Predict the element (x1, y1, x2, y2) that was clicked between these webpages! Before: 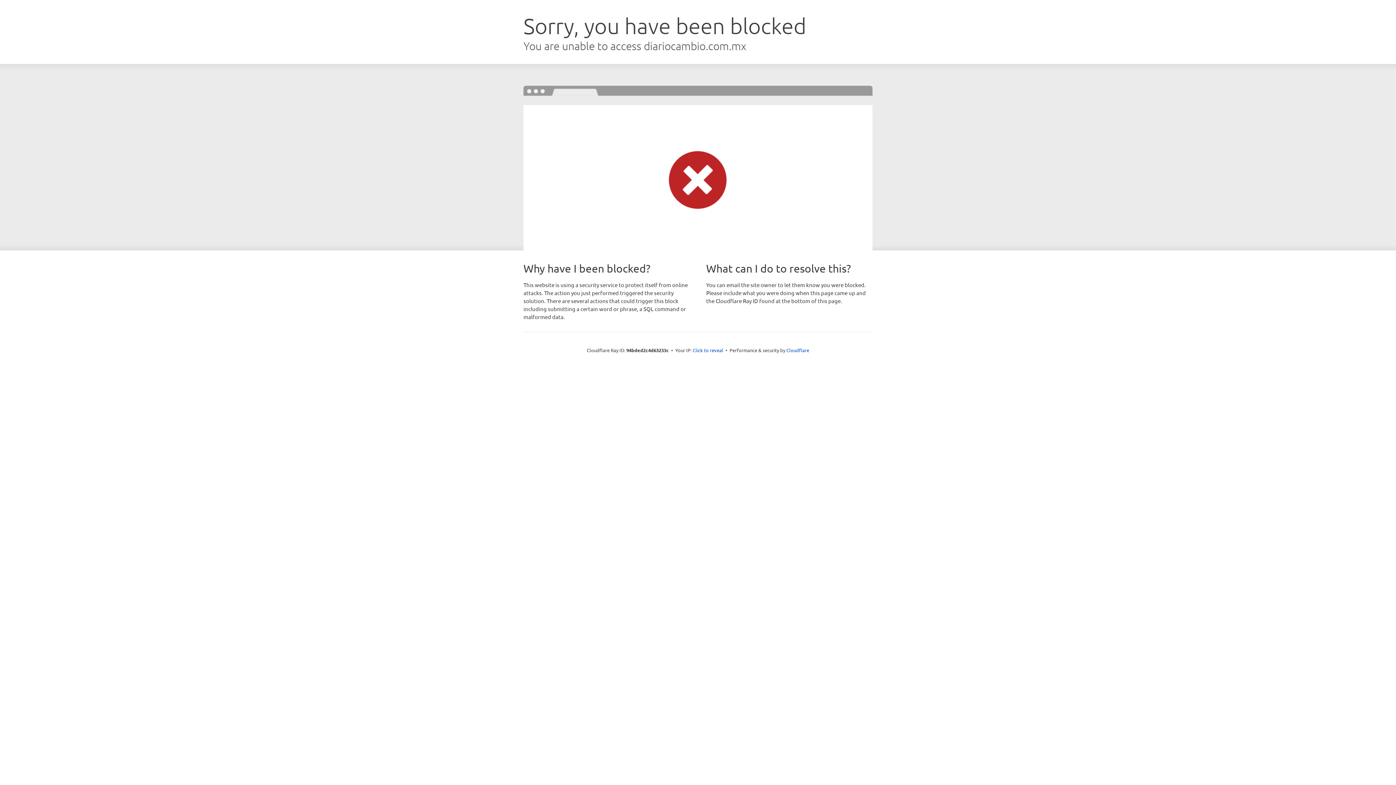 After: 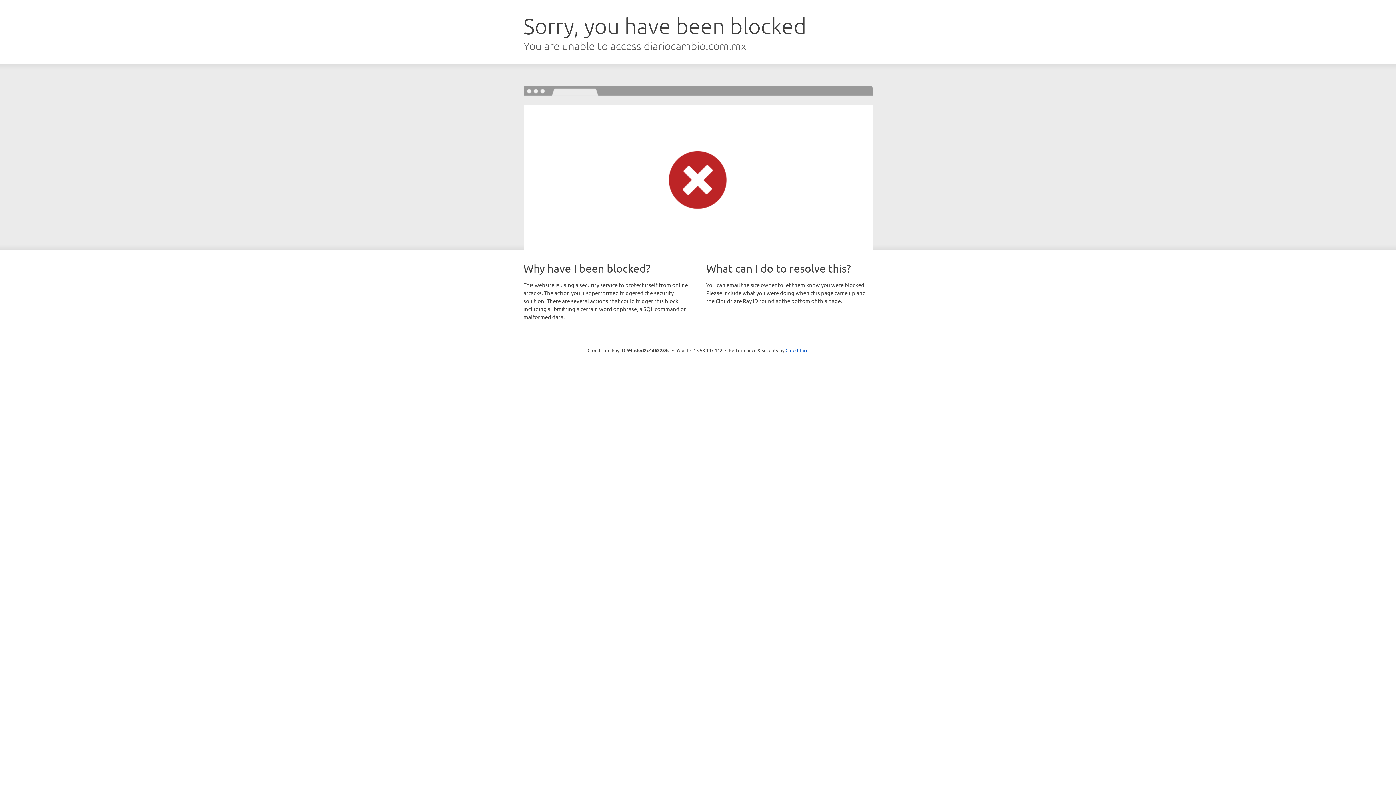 Action: bbox: (692, 346, 723, 353) label: Click to reveal